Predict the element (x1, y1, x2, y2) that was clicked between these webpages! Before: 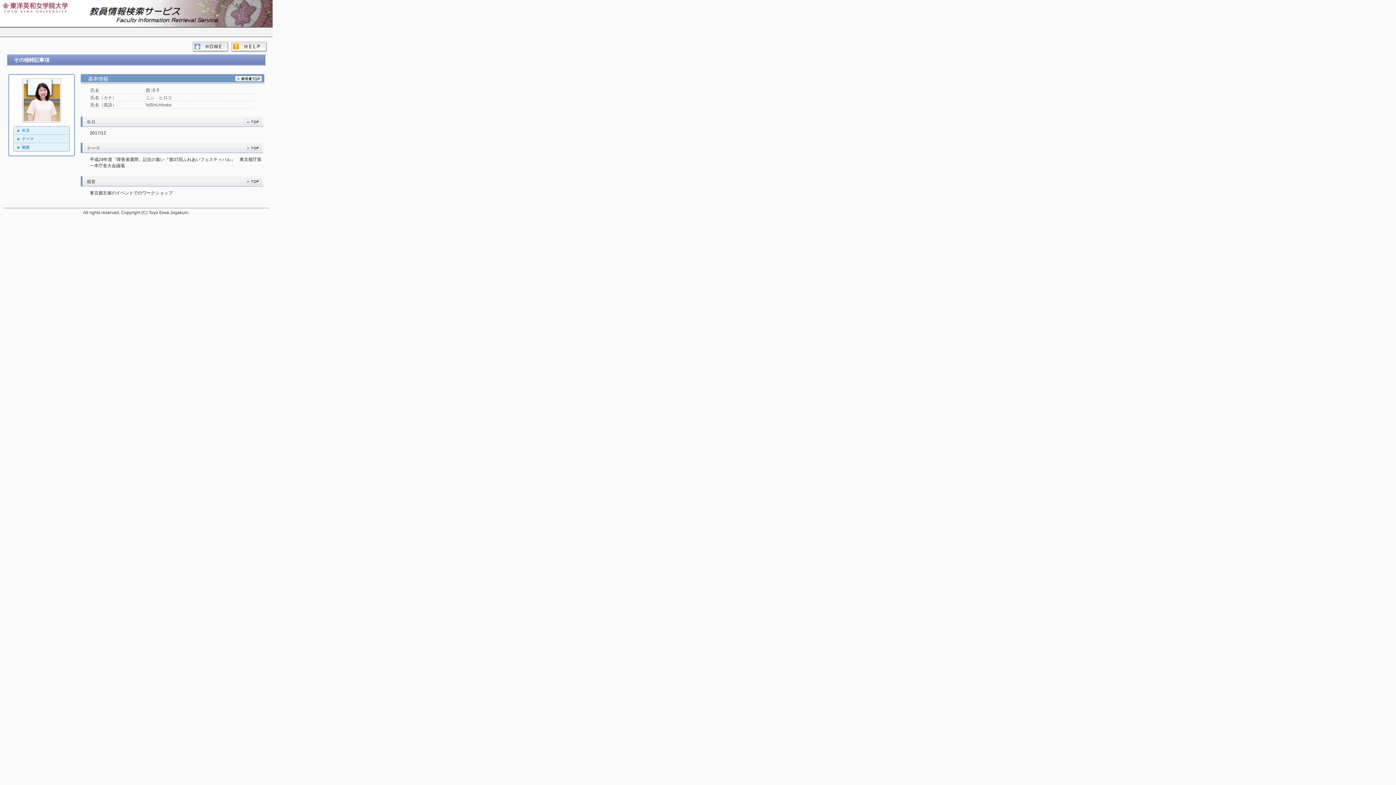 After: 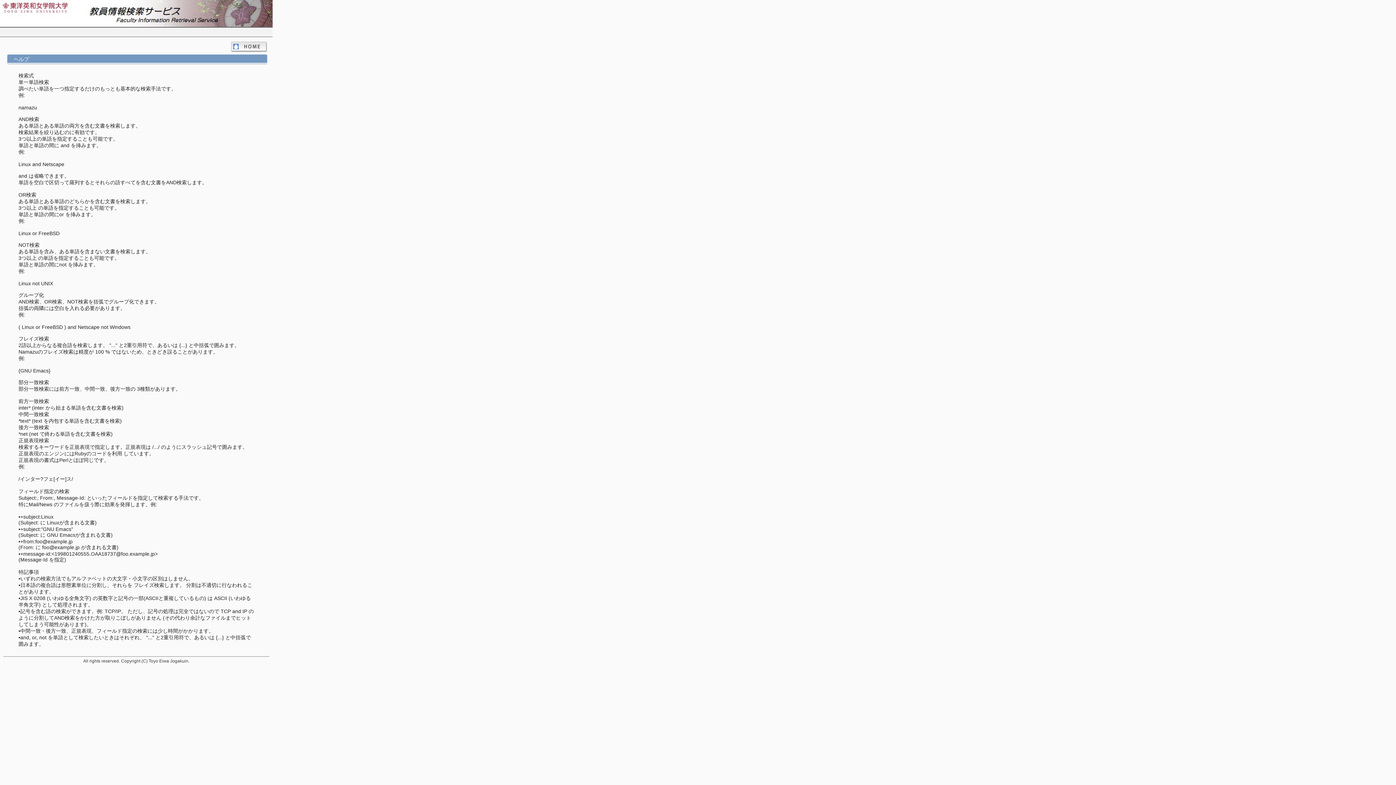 Action: bbox: (231, 41, 267, 52)